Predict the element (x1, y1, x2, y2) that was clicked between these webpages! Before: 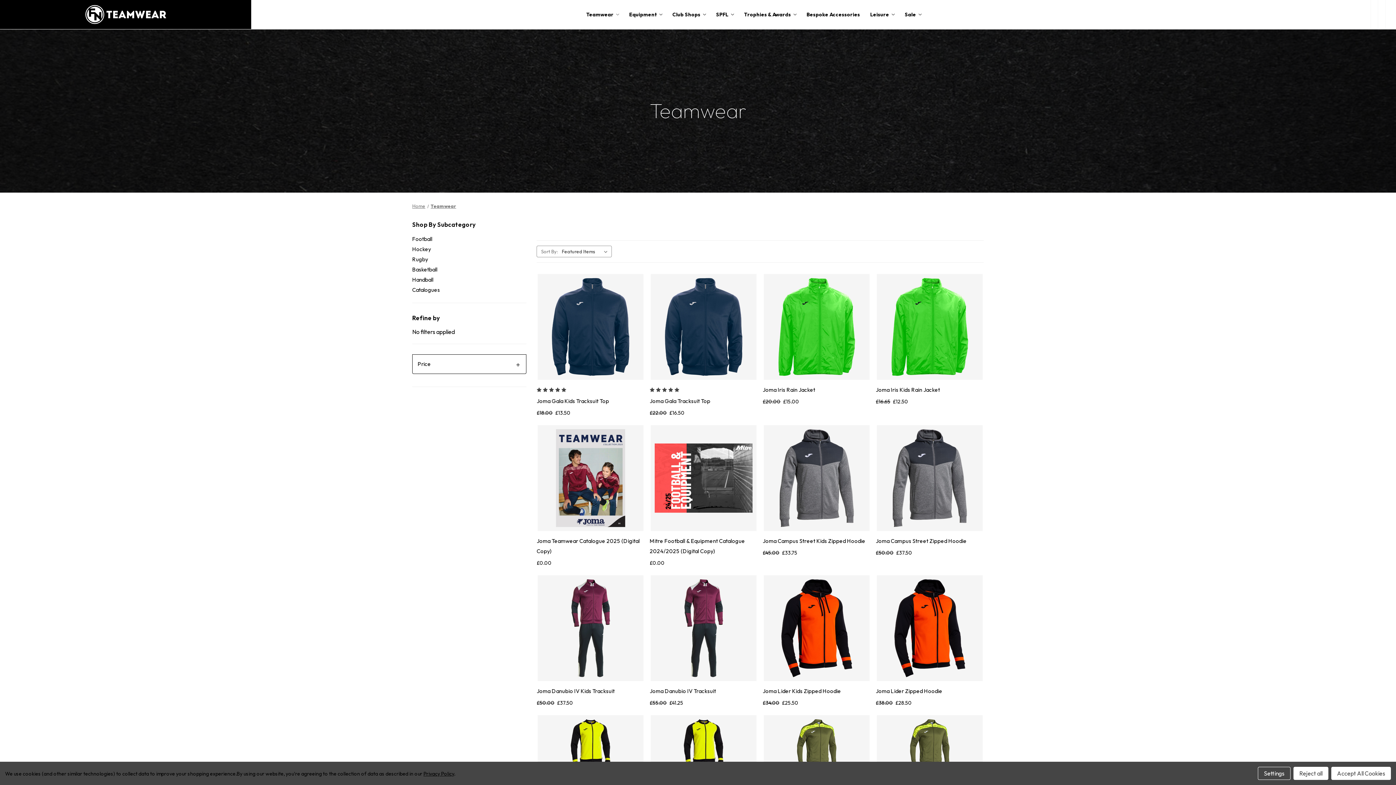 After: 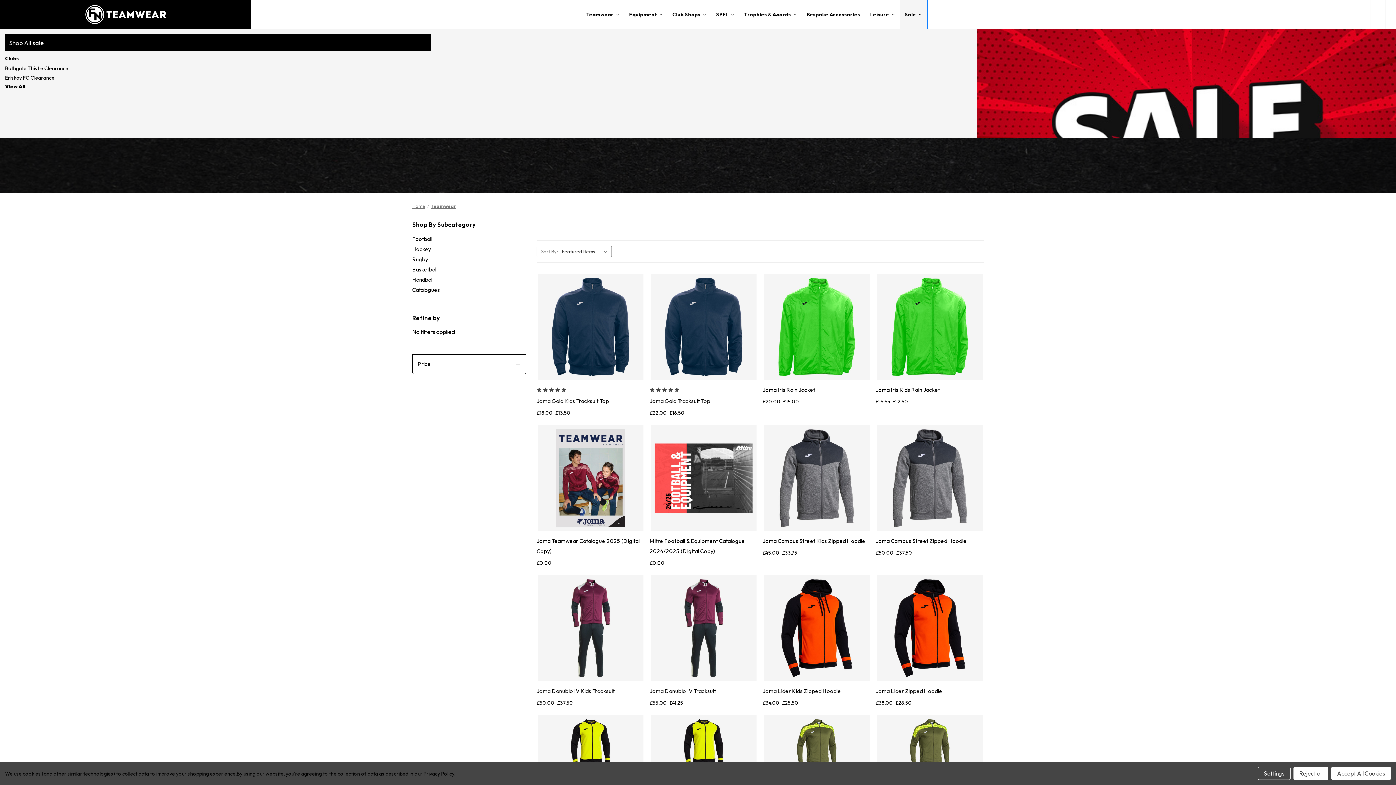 Action: label: Sale bbox: (899, 0, 926, 29)